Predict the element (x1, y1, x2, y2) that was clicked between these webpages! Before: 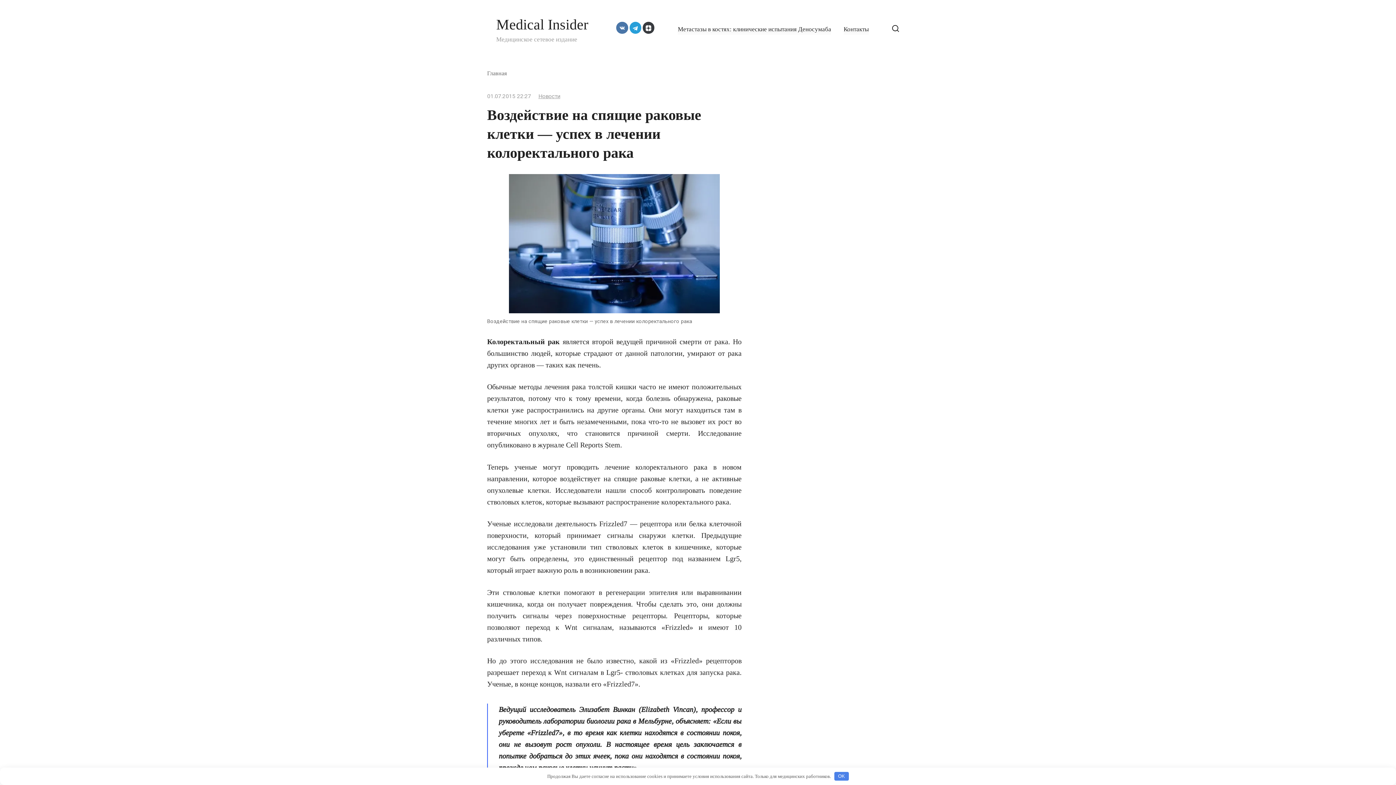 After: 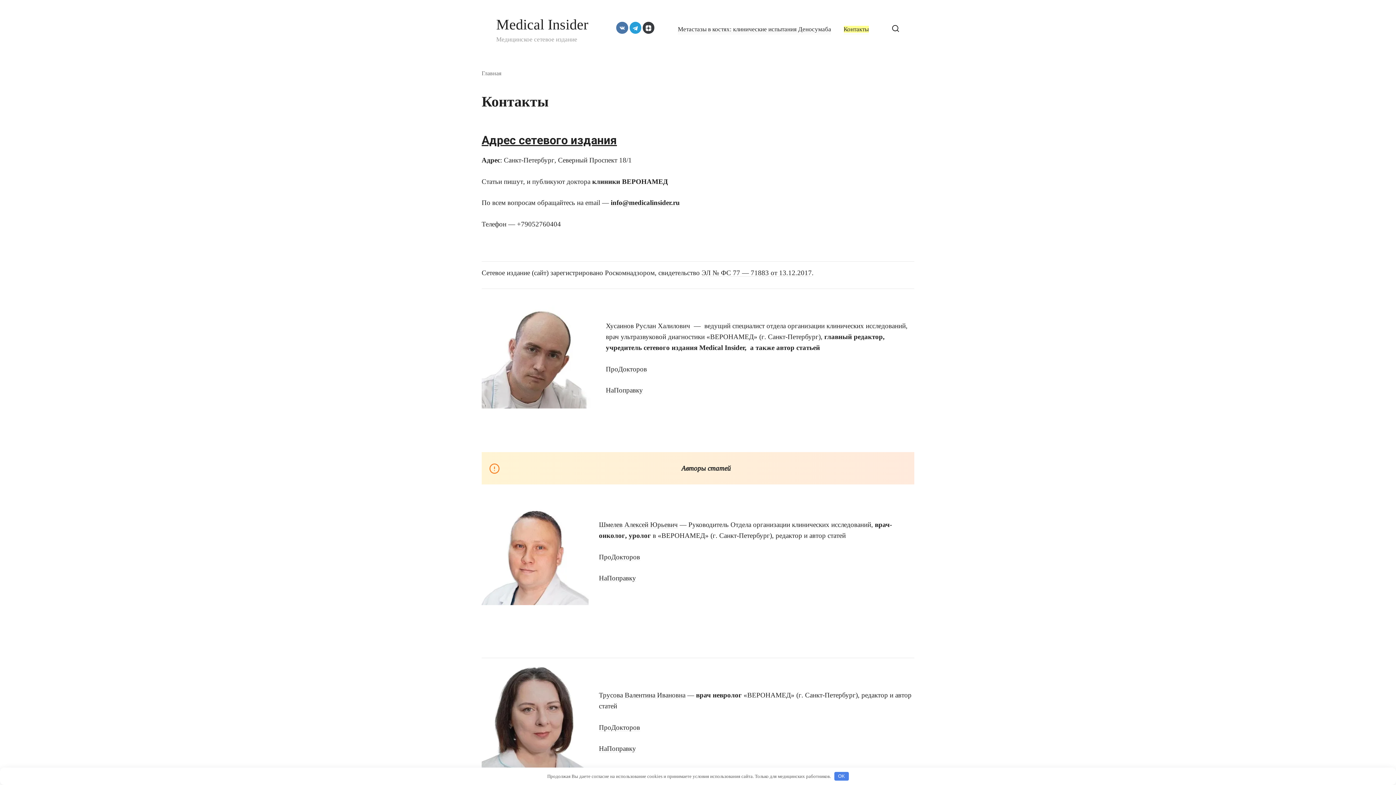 Action: bbox: (843, 25, 868, 32) label: Контакты